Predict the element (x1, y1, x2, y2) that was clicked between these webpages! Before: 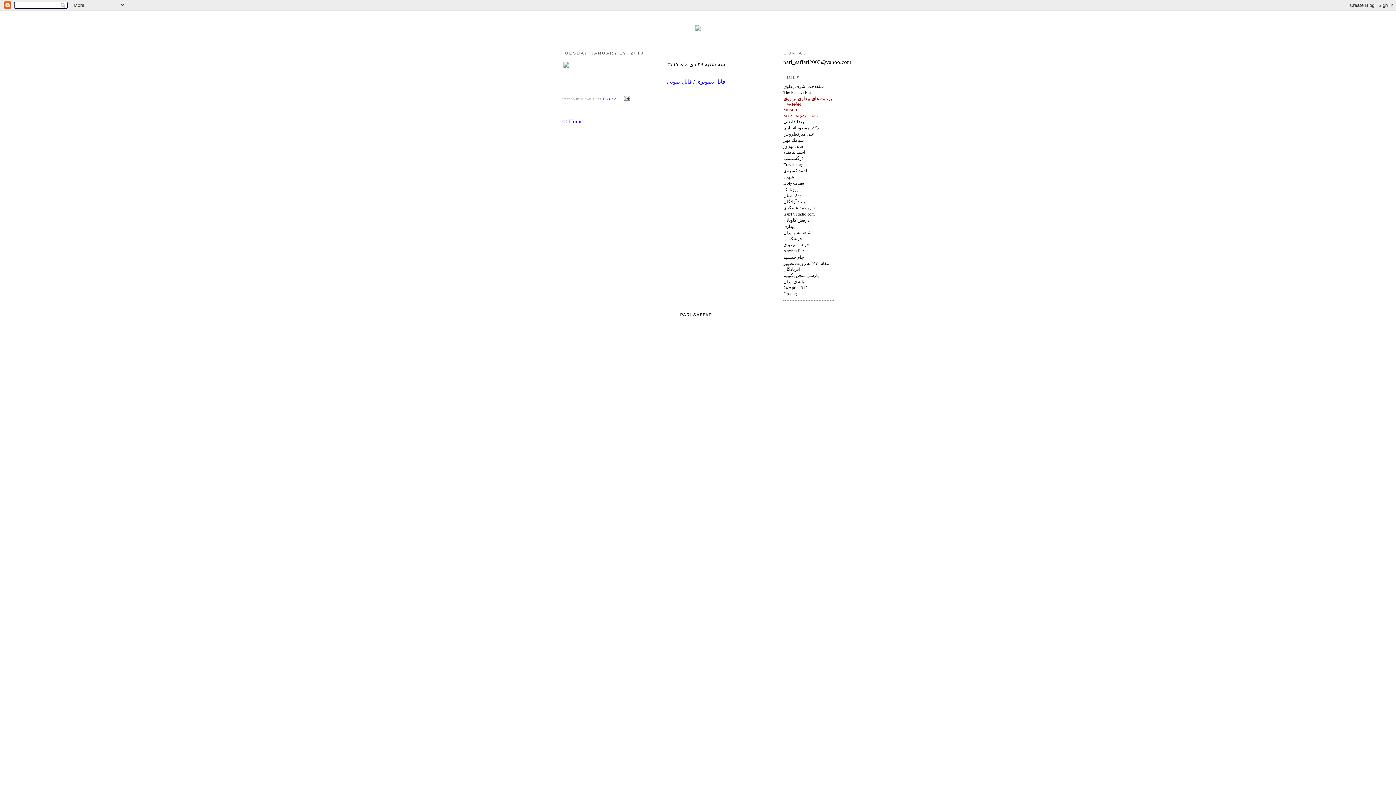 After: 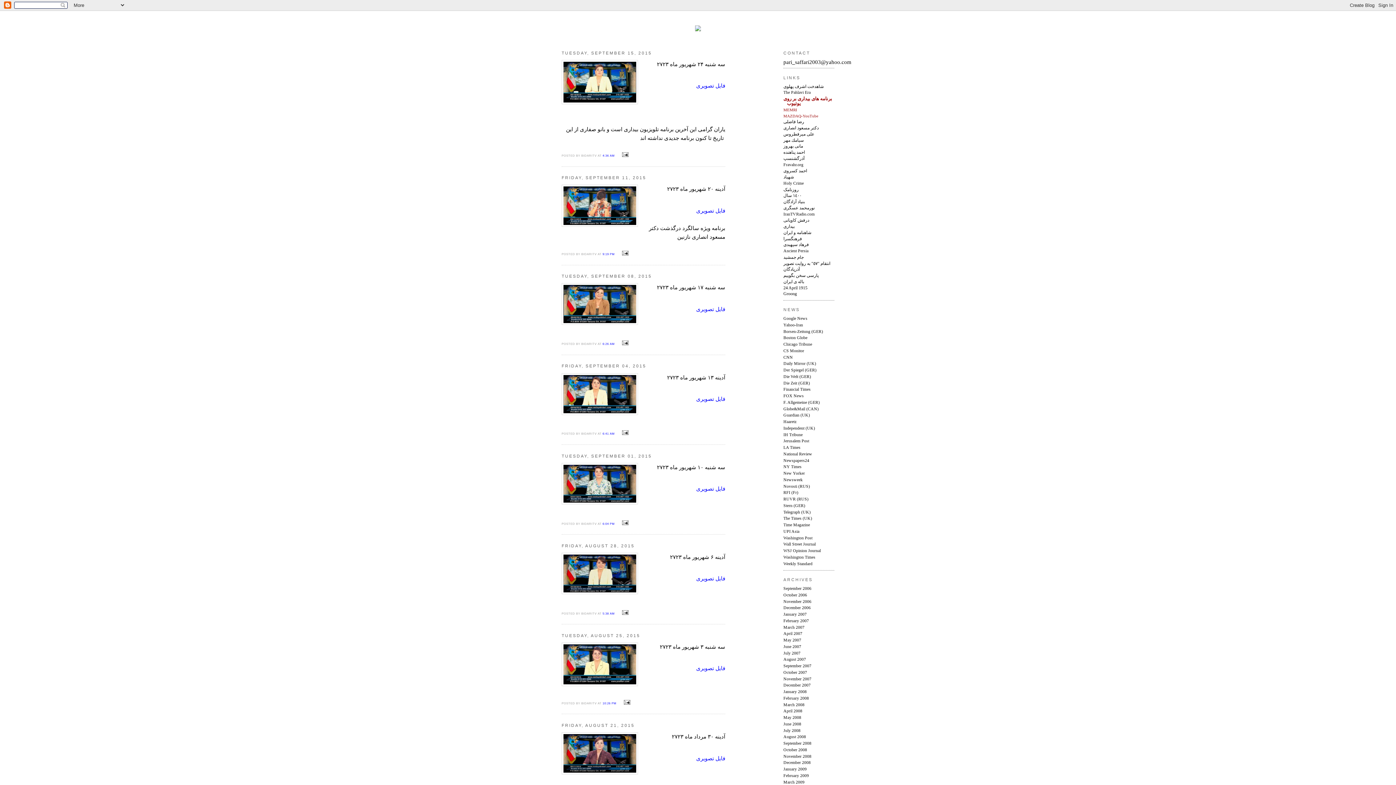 Action: label: << Home bbox: (561, 118, 582, 124)